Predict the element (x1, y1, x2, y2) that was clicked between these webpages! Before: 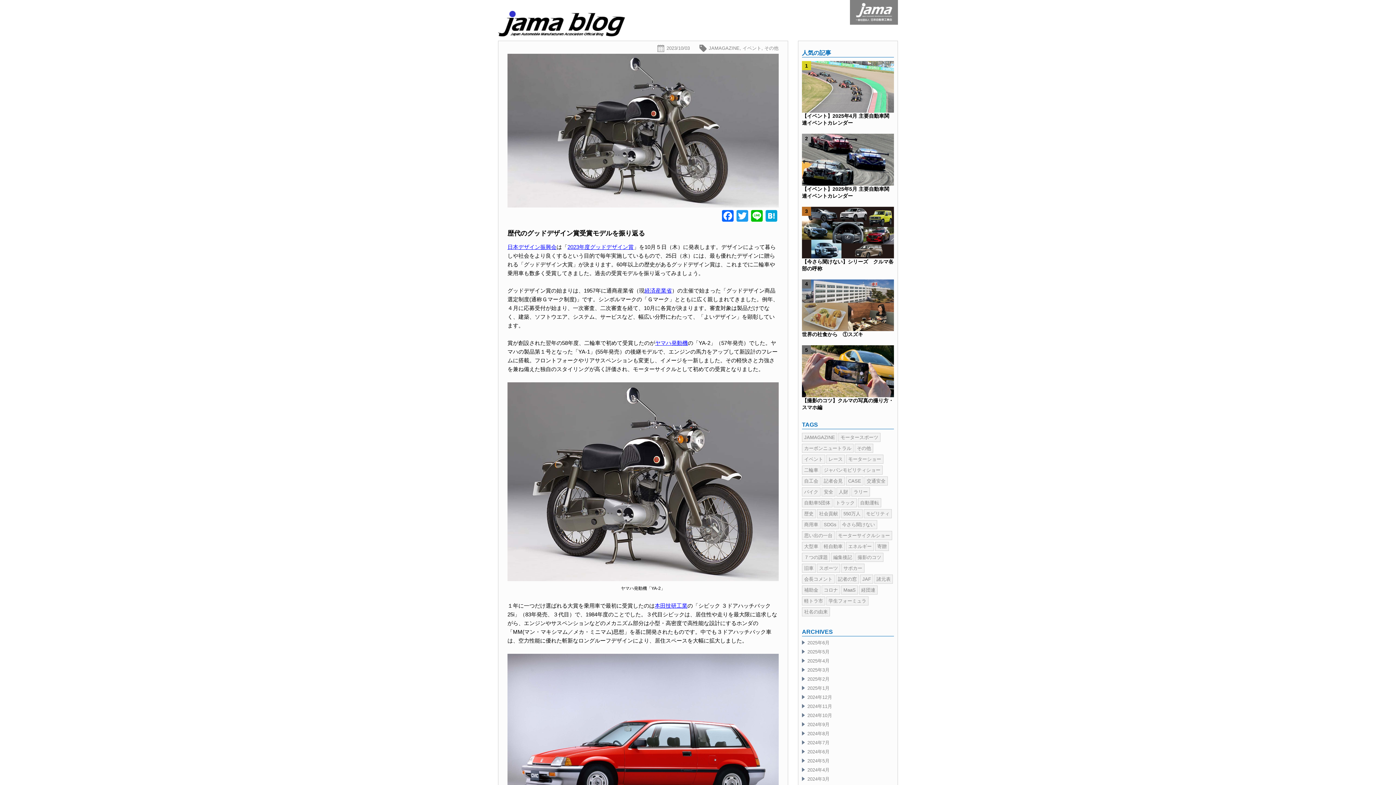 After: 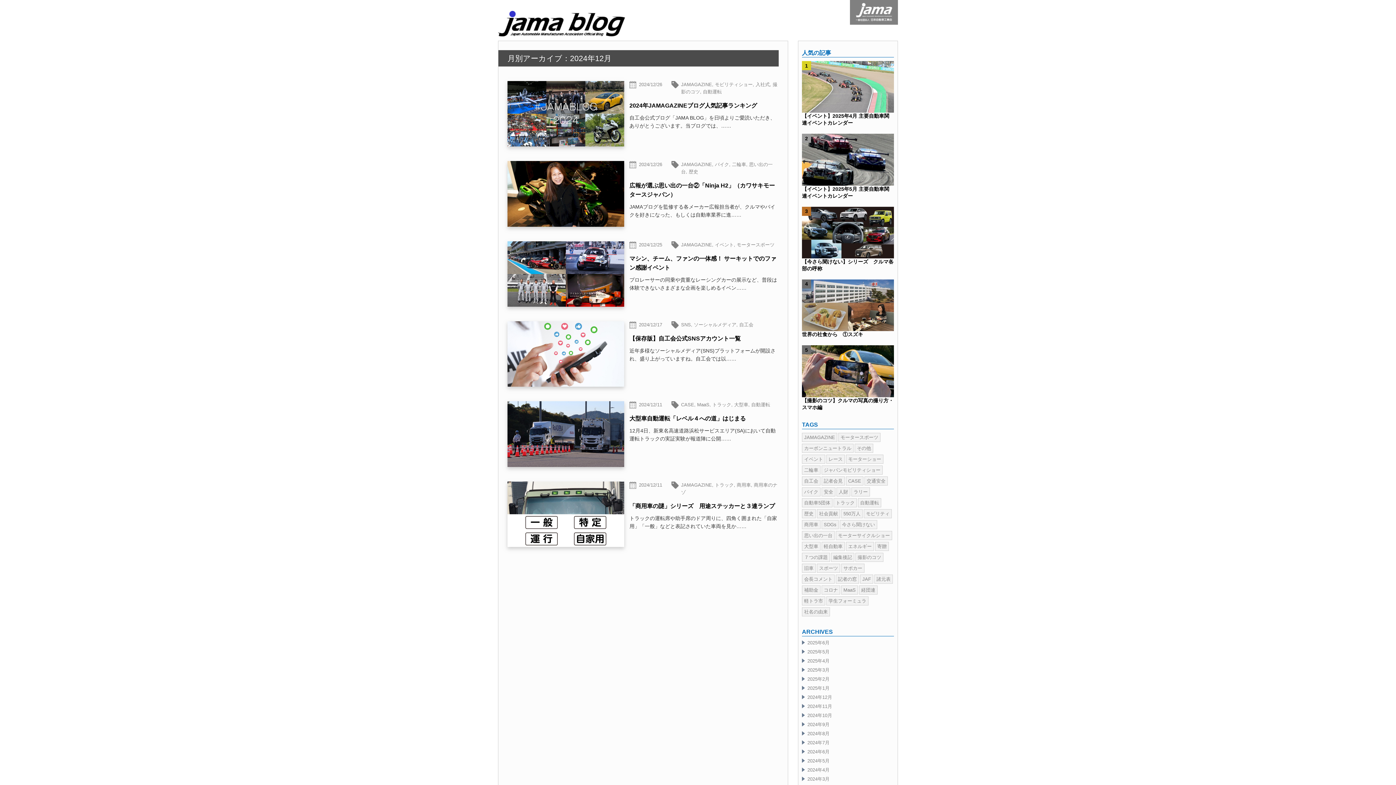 Action: label: 2024年12月 bbox: (805, 692, 834, 702)